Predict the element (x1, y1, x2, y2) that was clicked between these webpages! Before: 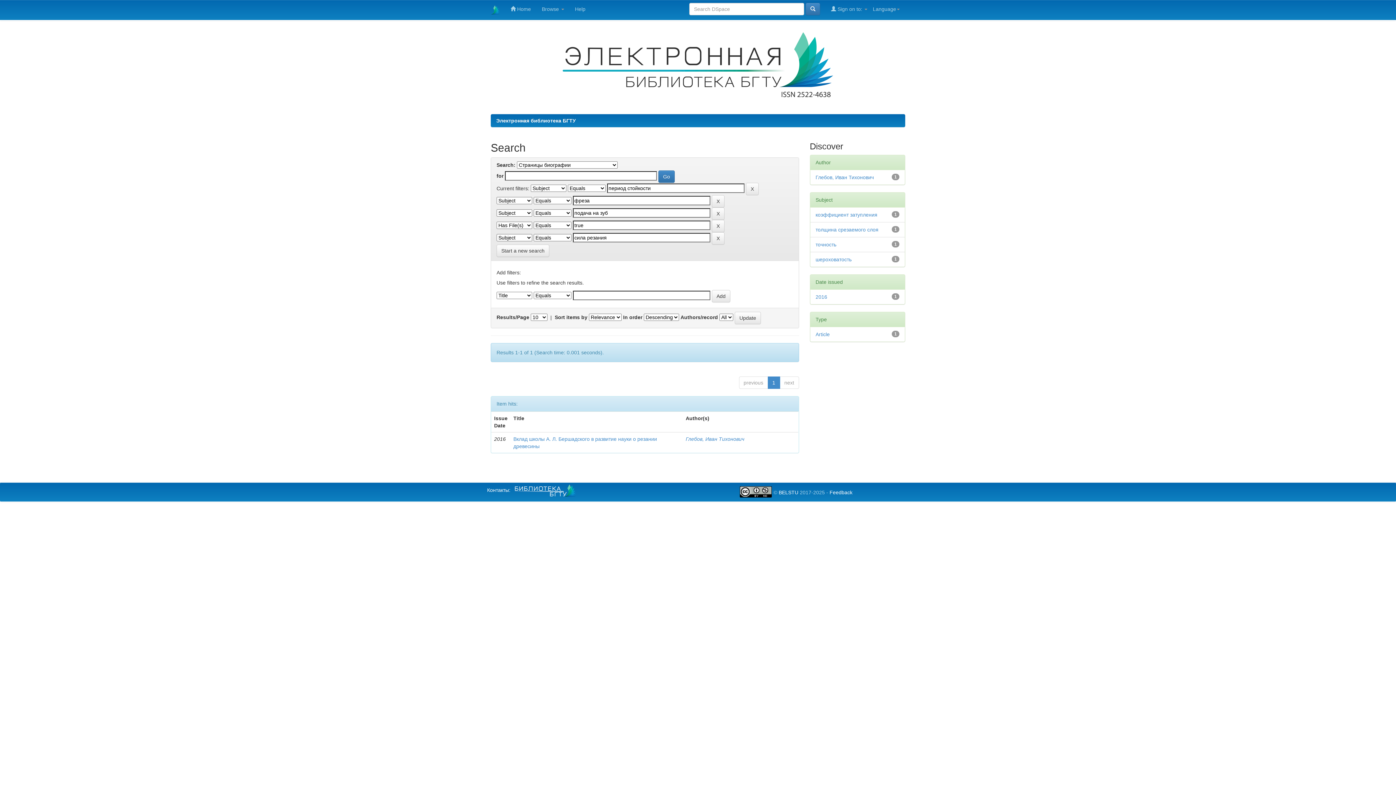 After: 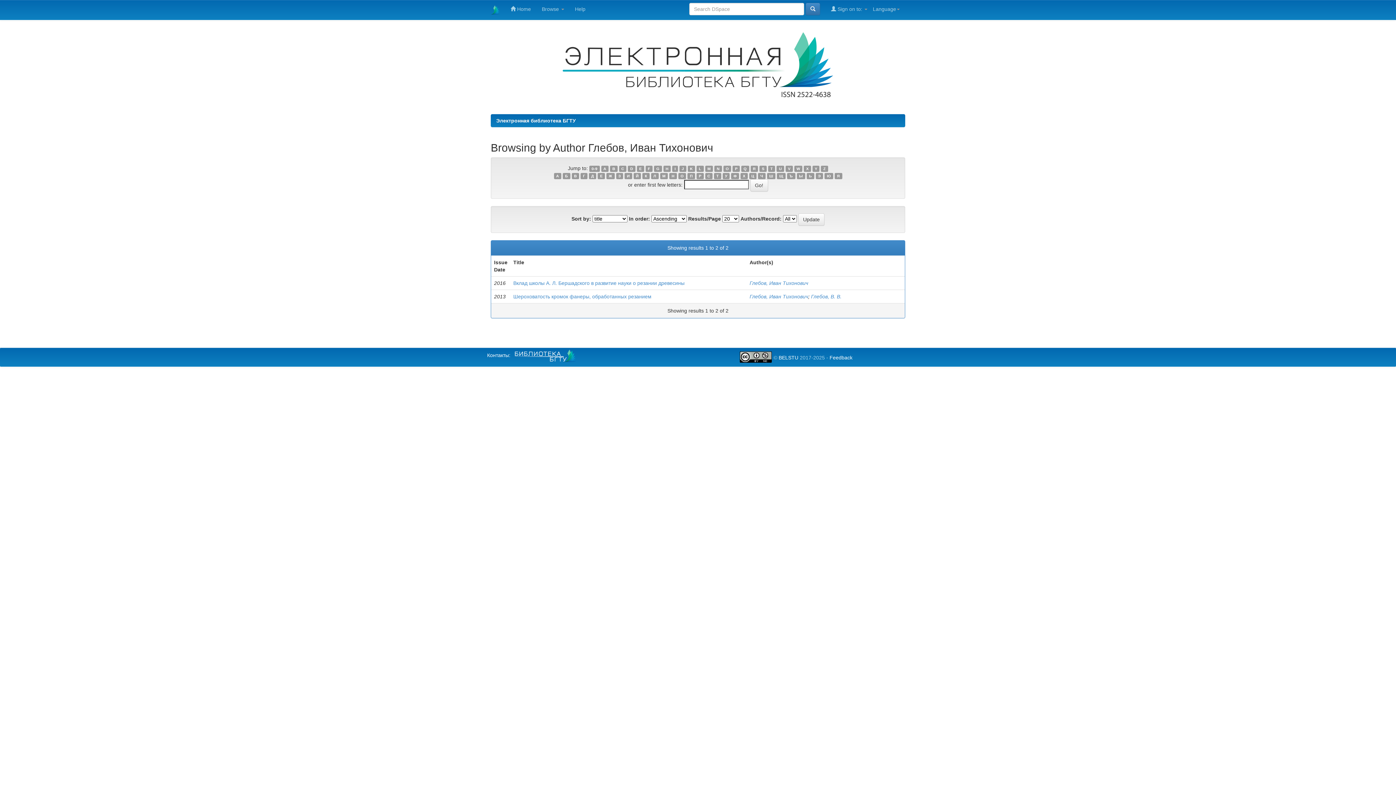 Action: label: Глебов, Иван Тихонович bbox: (685, 436, 744, 442)